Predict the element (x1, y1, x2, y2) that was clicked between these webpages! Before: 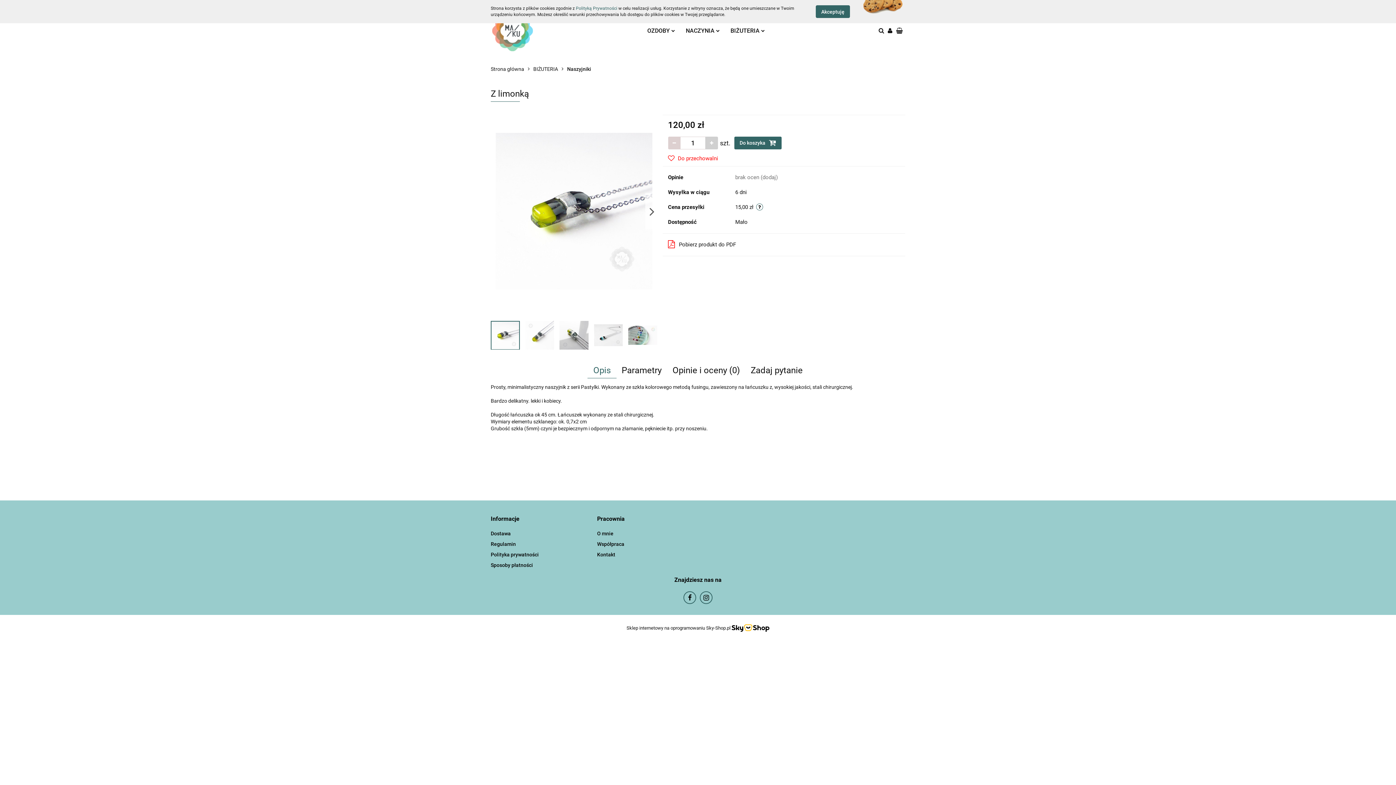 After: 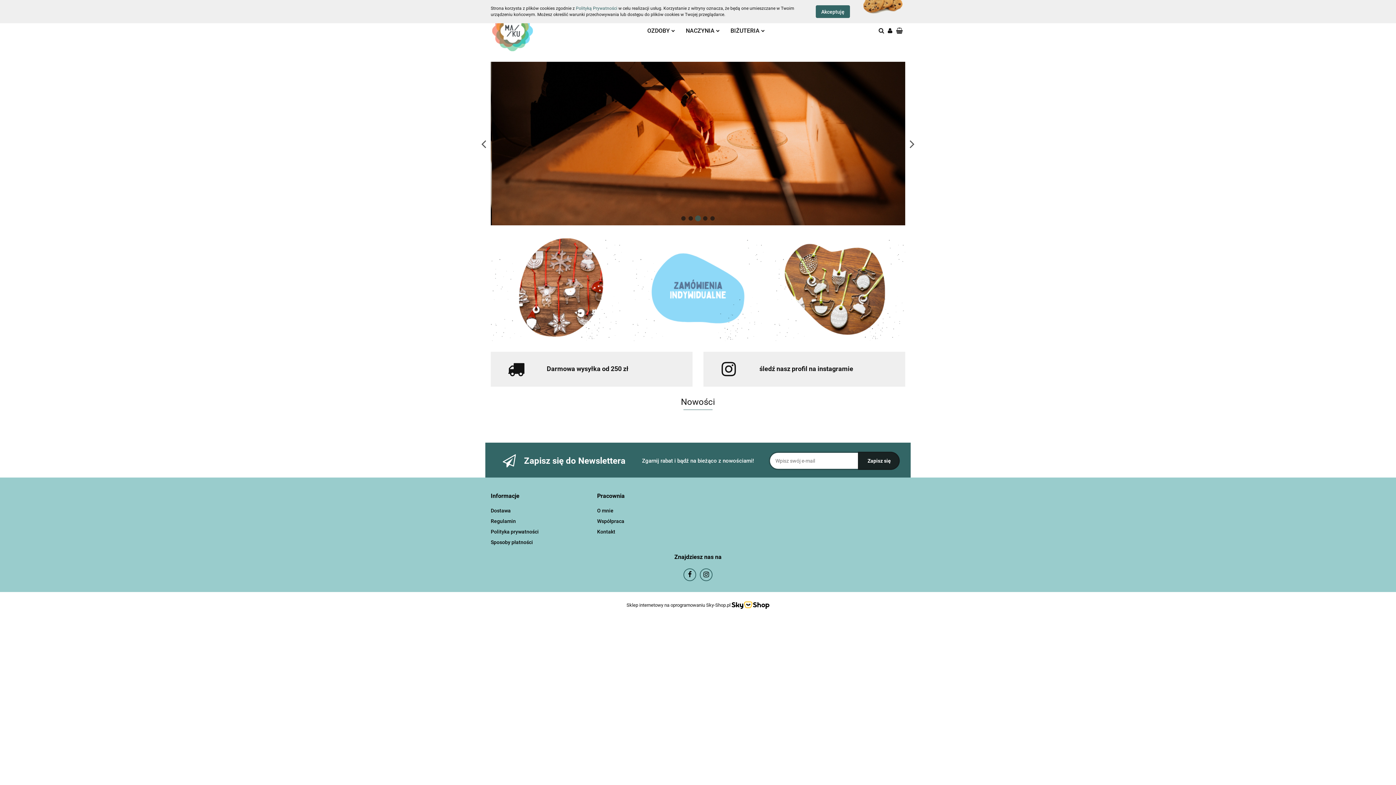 Action: bbox: (490, 9, 534, 52)